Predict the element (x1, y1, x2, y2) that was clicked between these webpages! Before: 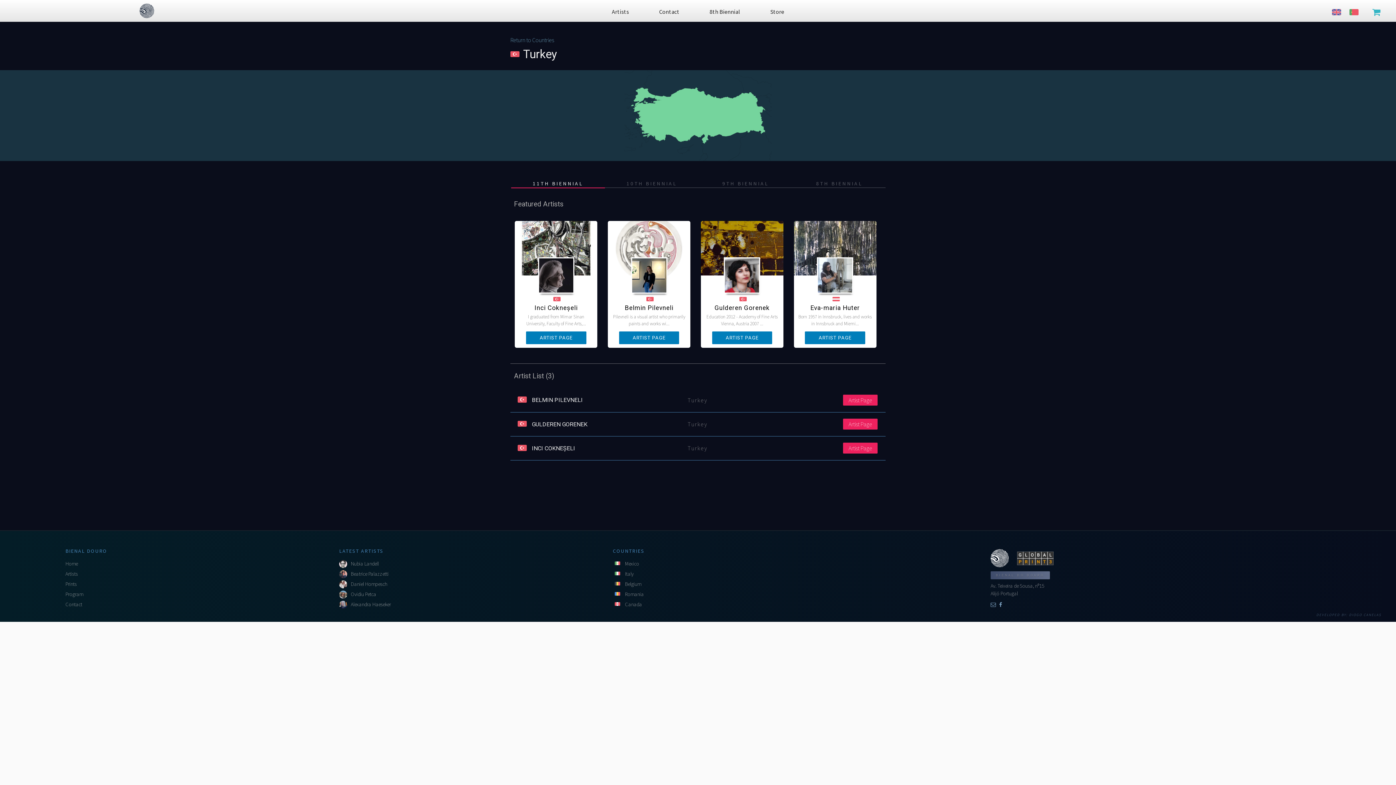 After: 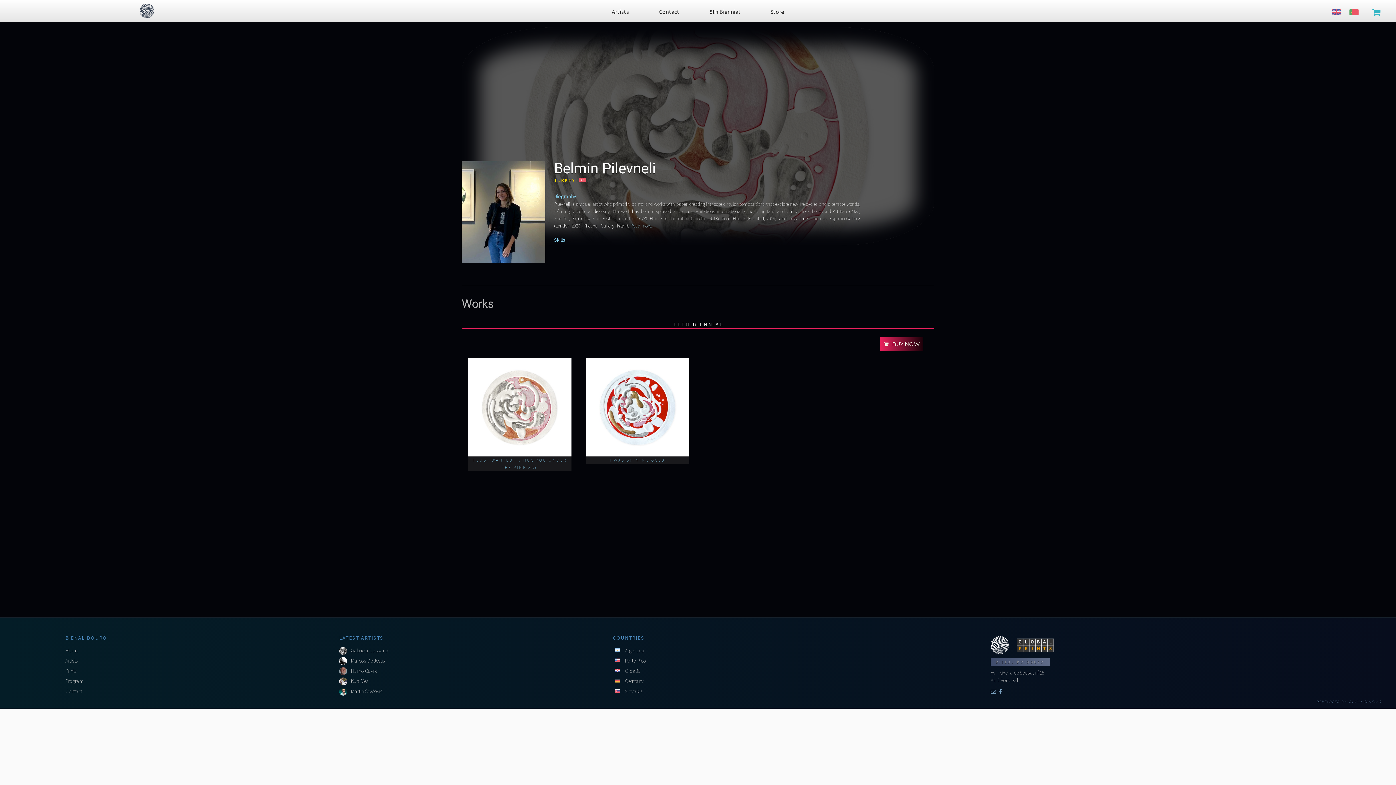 Action: label: Artist Page bbox: (843, 397, 877, 403)